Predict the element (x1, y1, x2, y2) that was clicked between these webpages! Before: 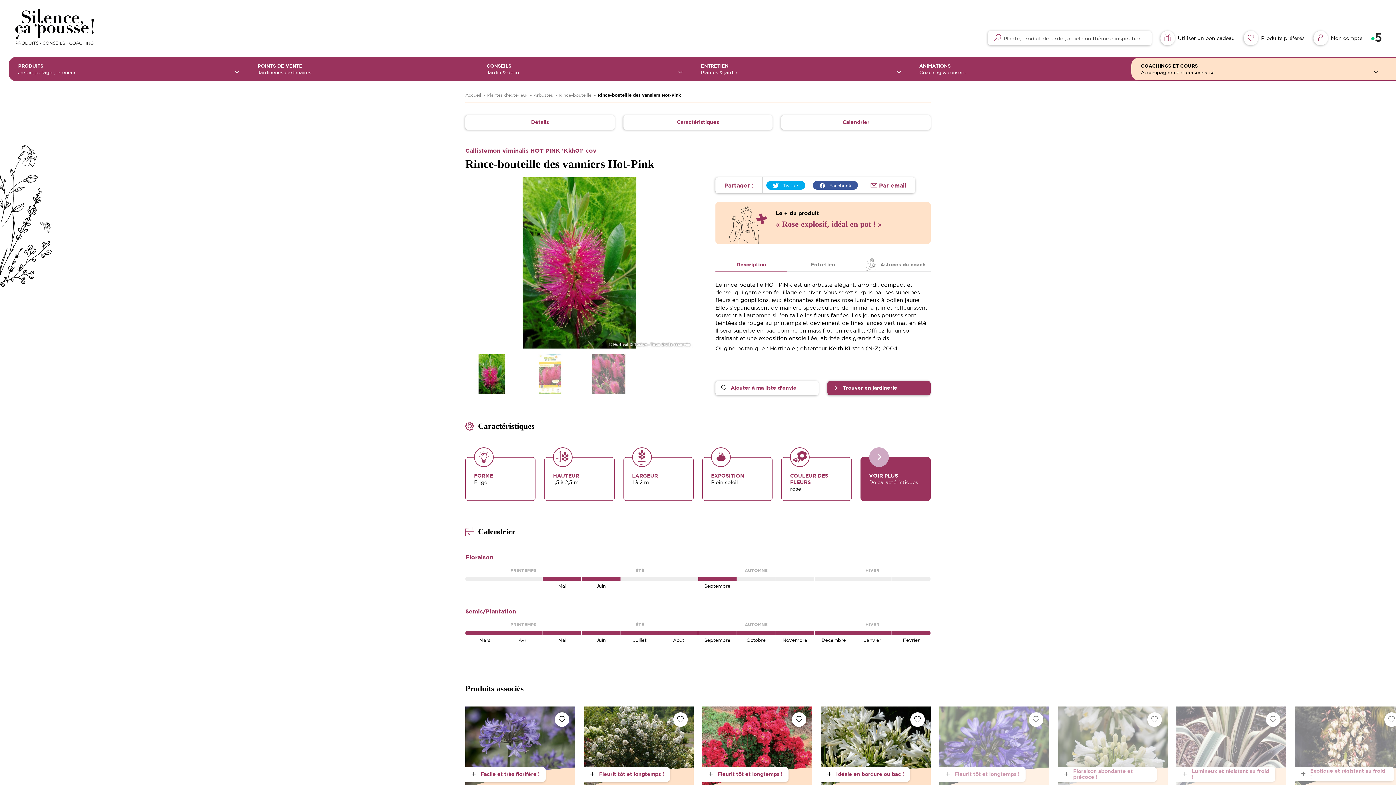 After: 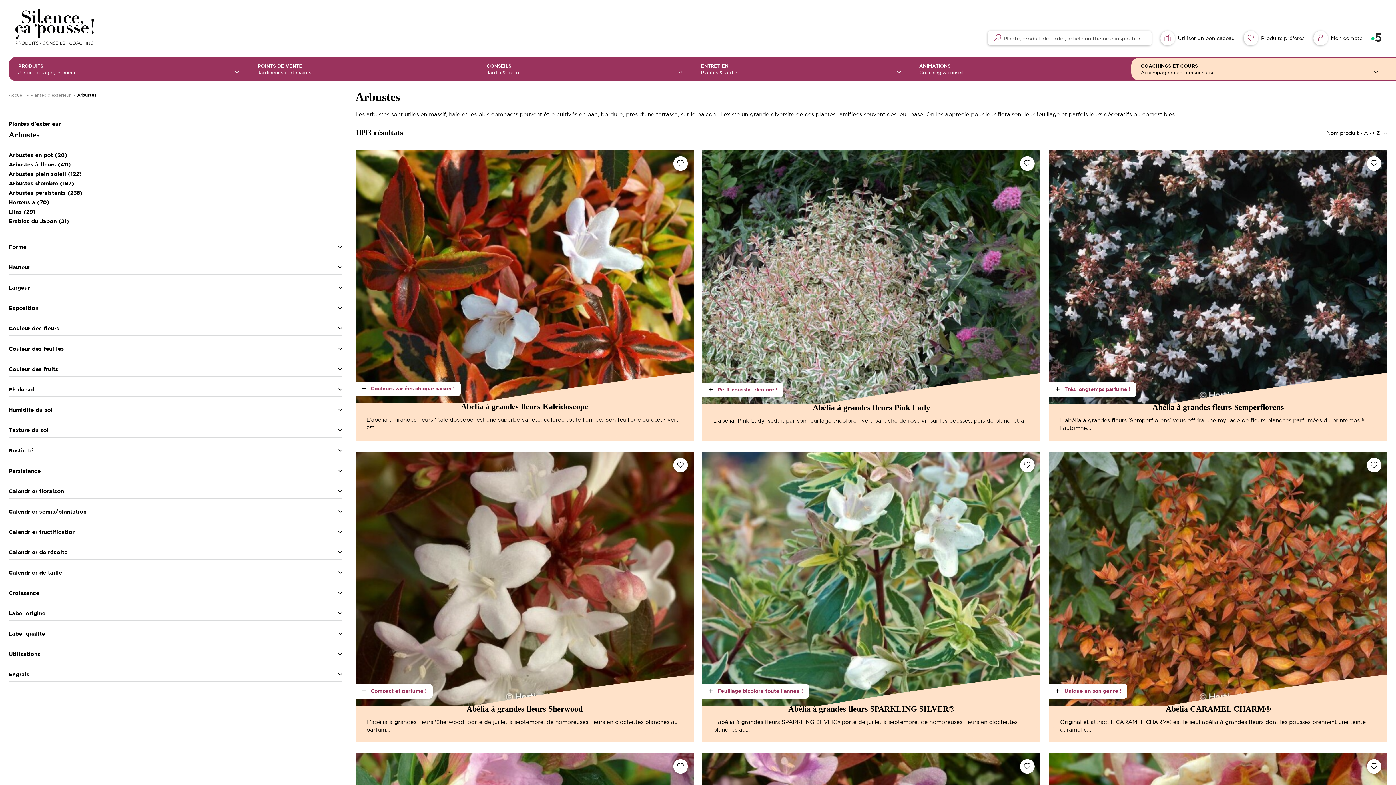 Action: bbox: (533, 92, 553, 97) label: Arbustes